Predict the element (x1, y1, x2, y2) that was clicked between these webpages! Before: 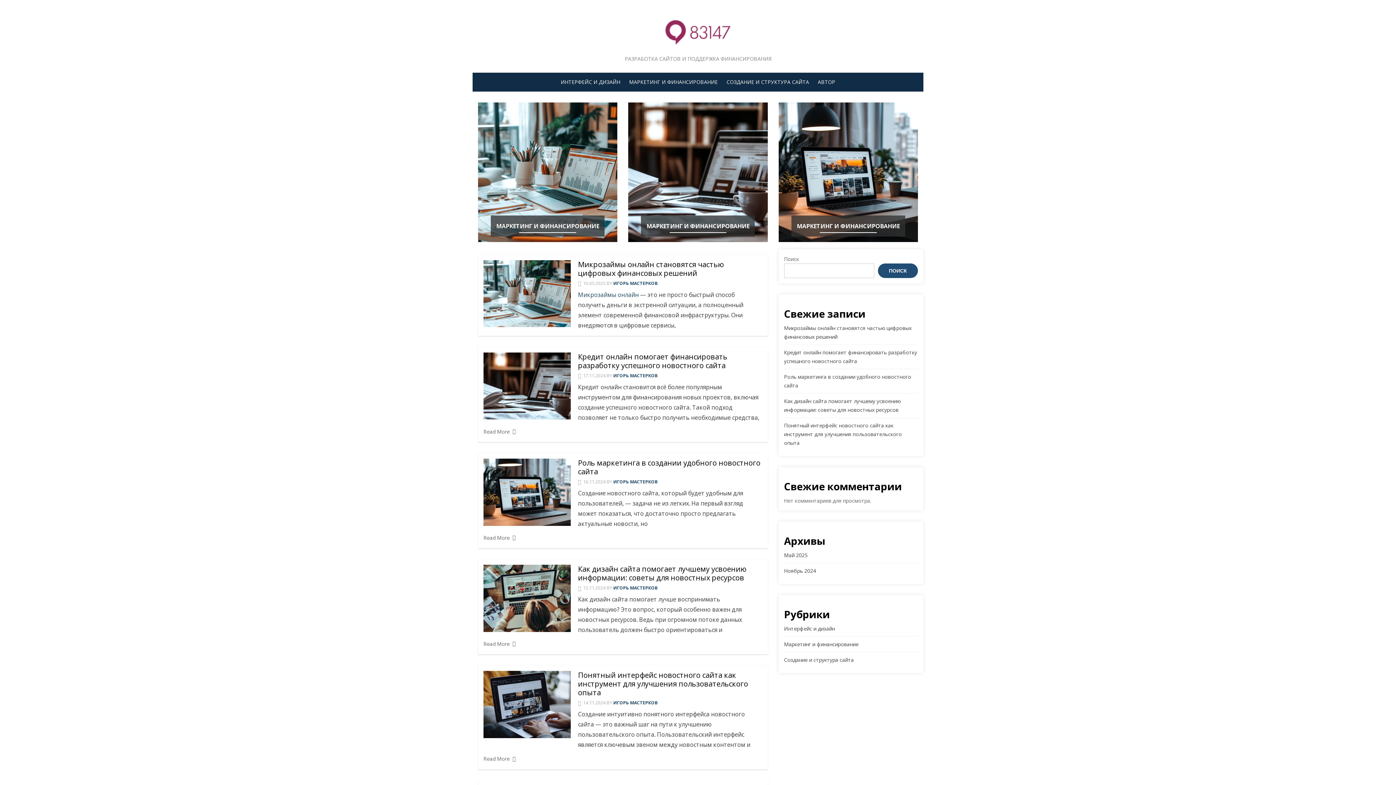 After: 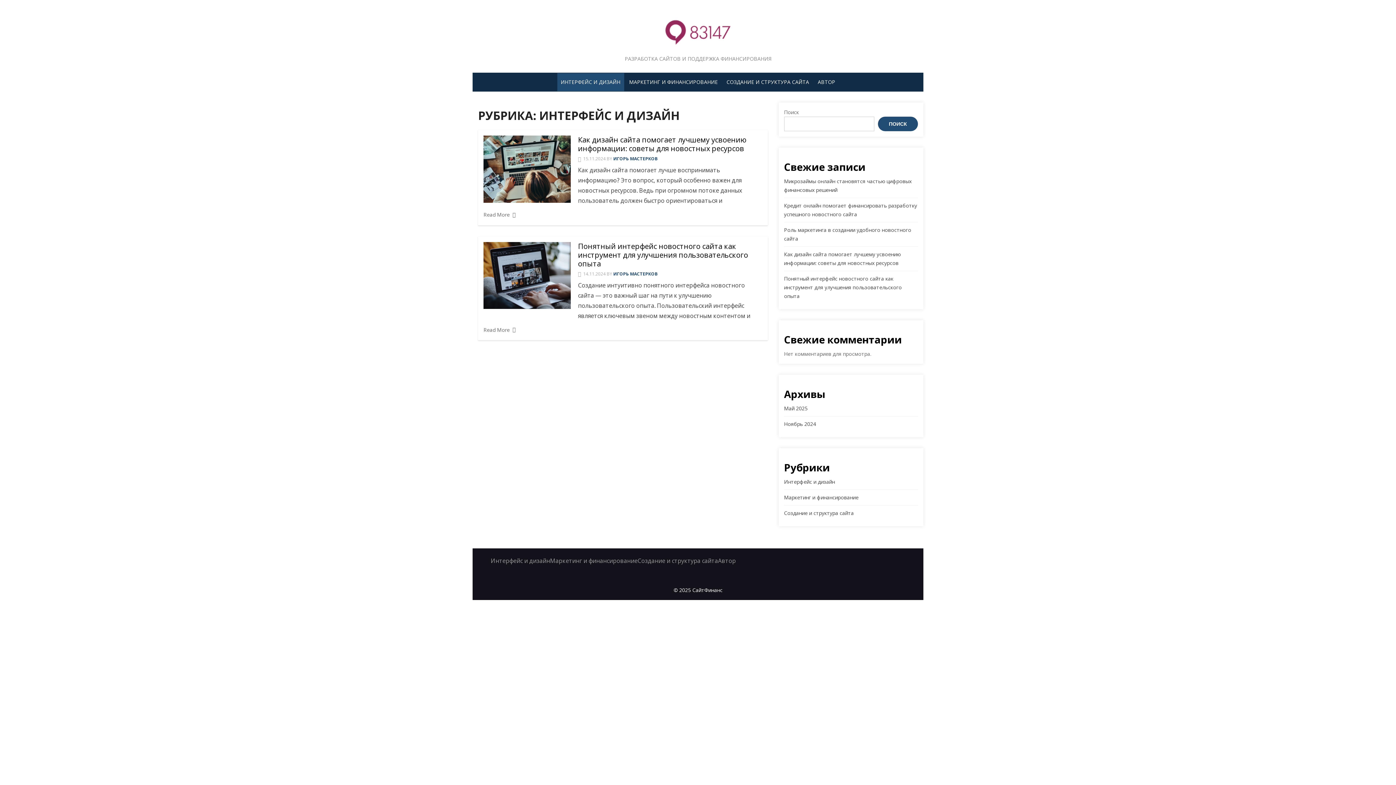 Action: bbox: (557, 73, 624, 91) label: ИНТЕРФЕЙС И ДИЗАЙН